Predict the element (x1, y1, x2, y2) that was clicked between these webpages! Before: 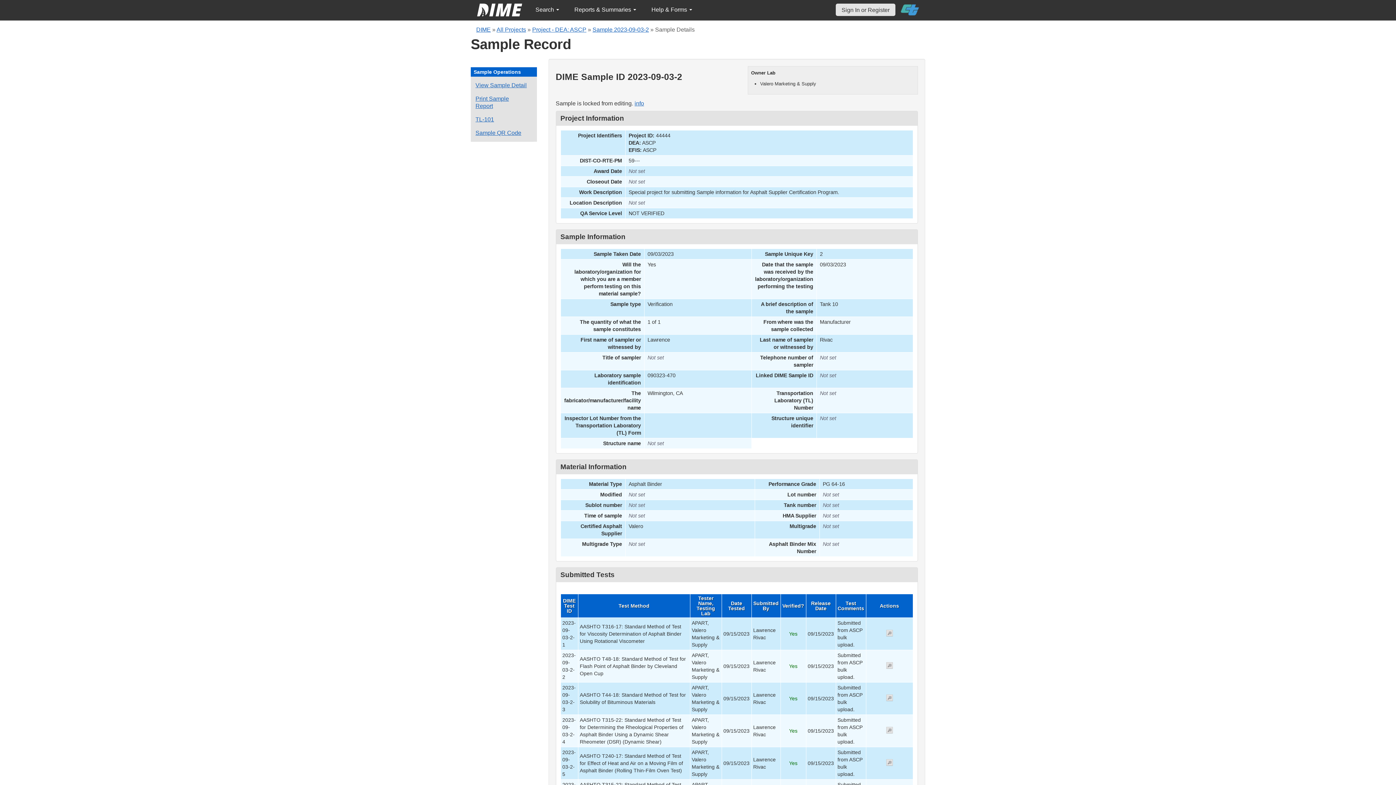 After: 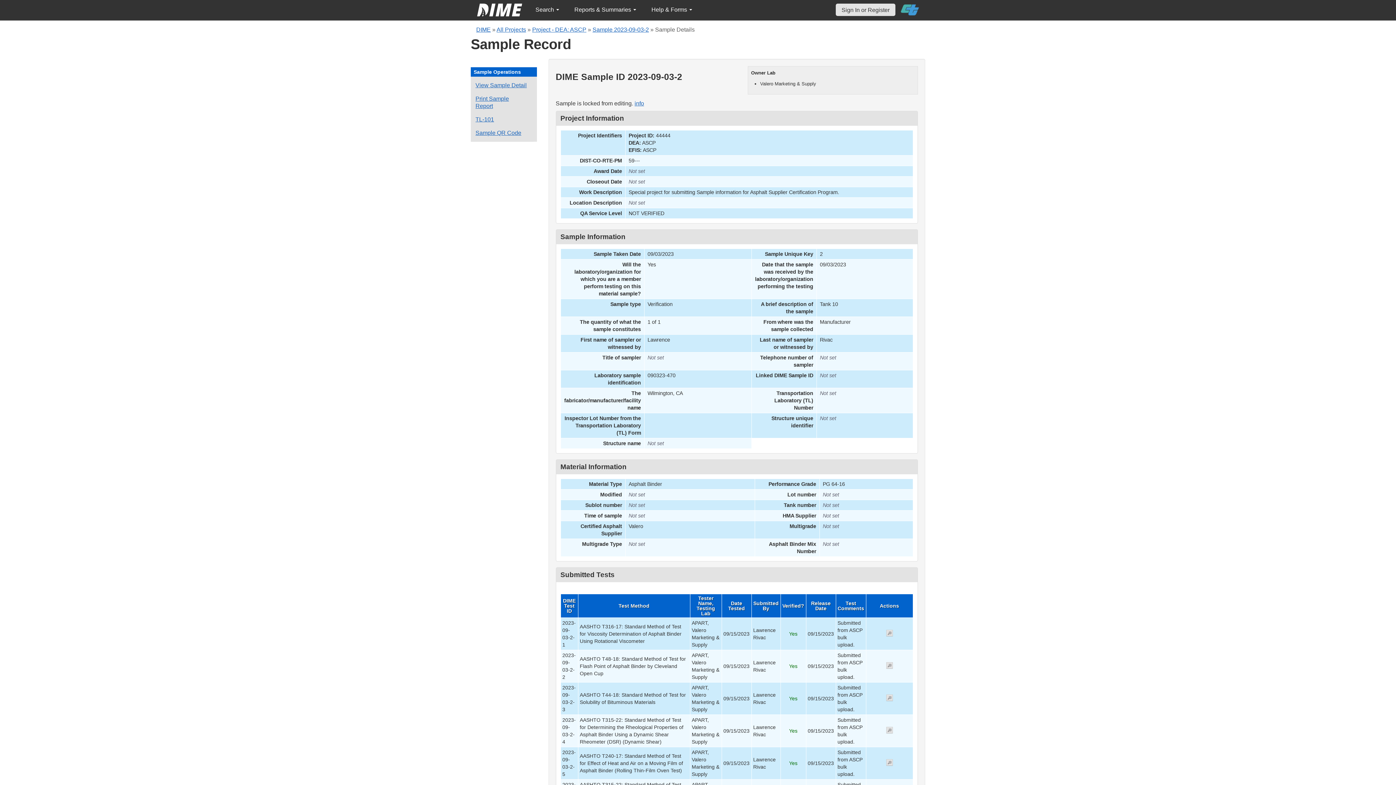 Action: bbox: (901, 0, 919, 19)